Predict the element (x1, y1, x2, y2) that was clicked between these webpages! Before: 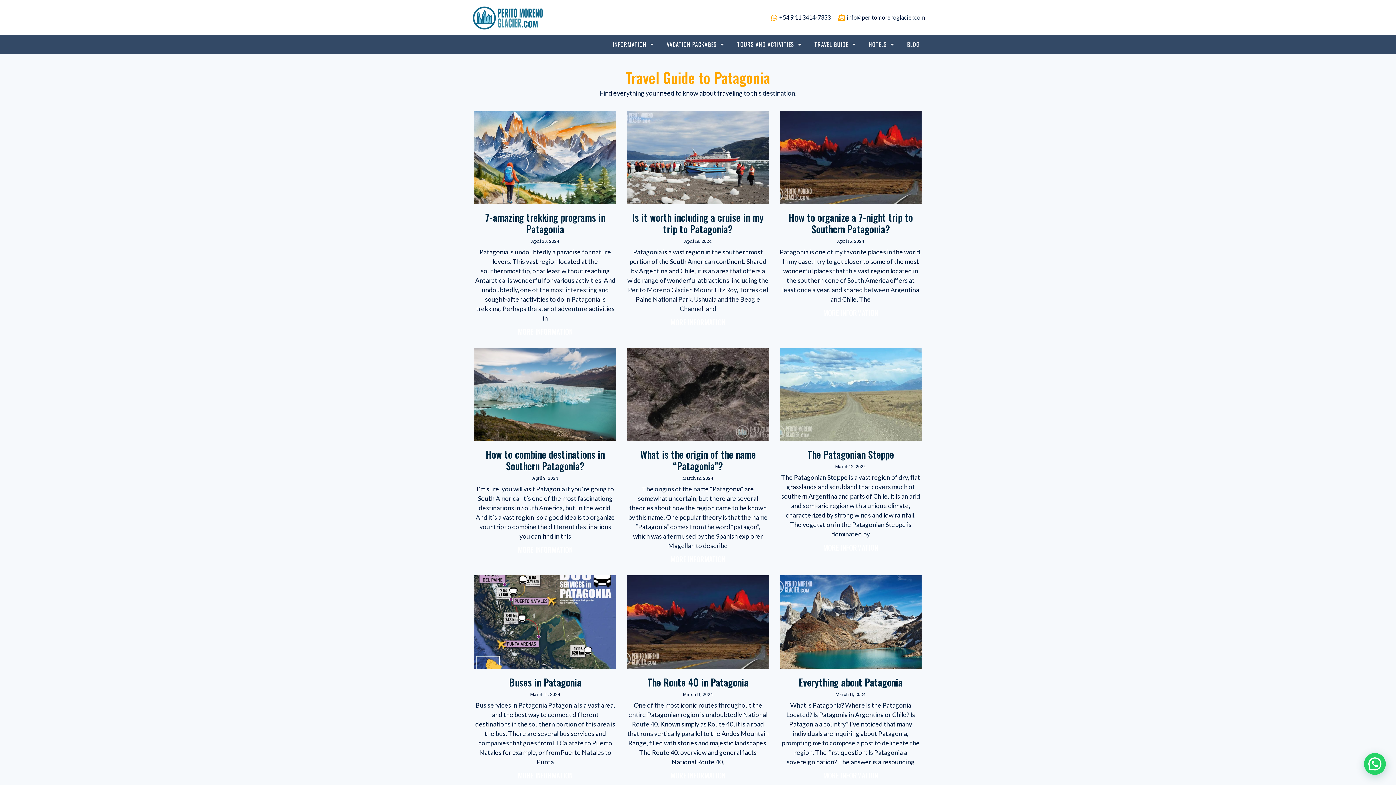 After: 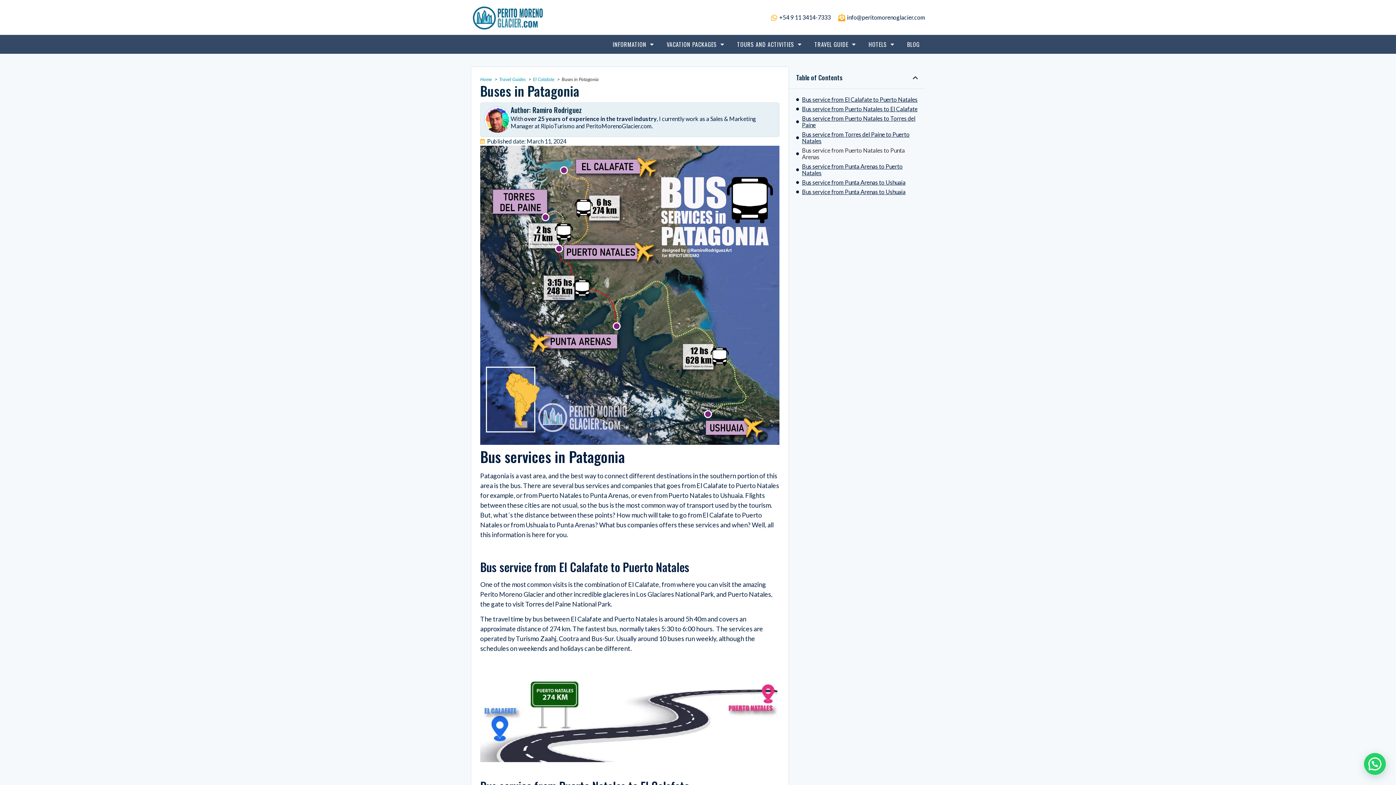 Action: label: Read more about Buses in Patagonia bbox: (518, 770, 572, 780)